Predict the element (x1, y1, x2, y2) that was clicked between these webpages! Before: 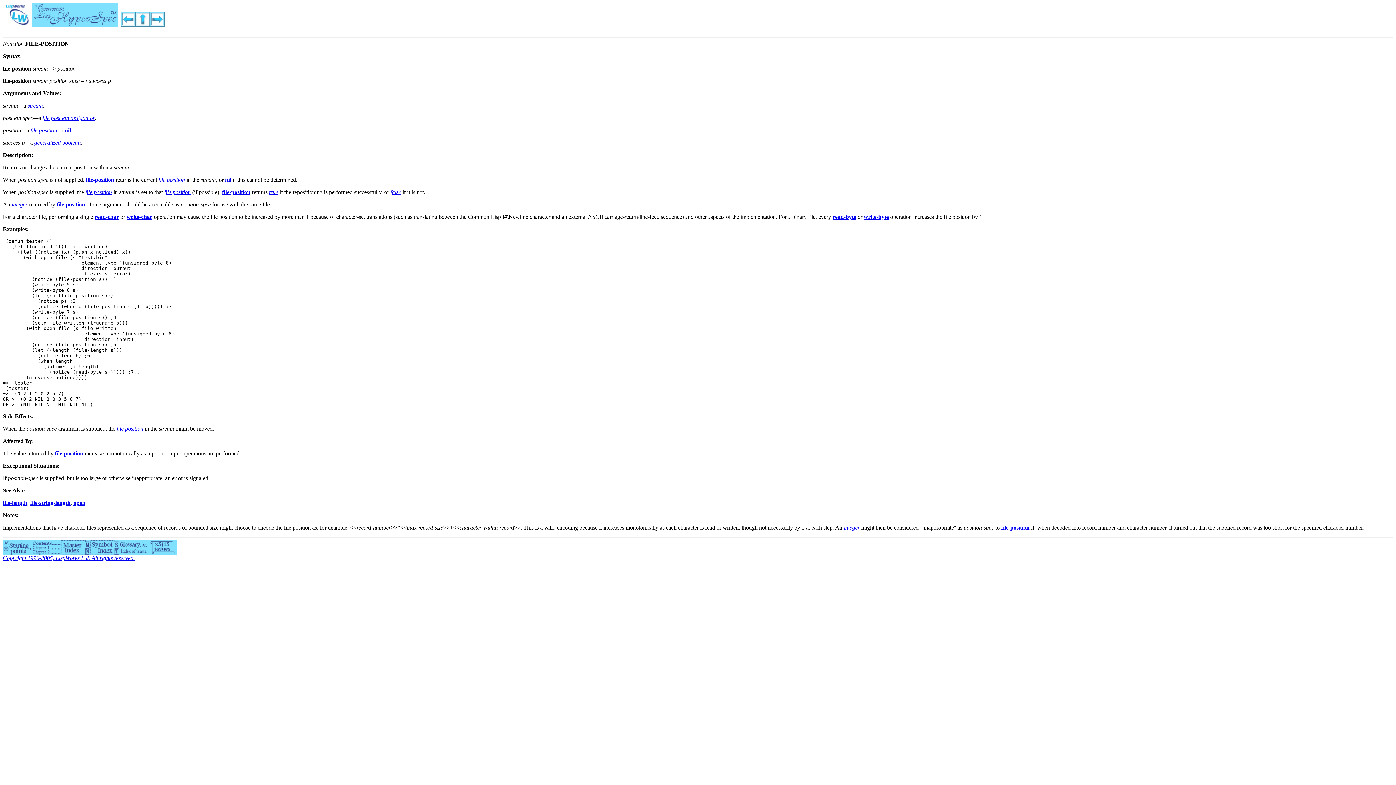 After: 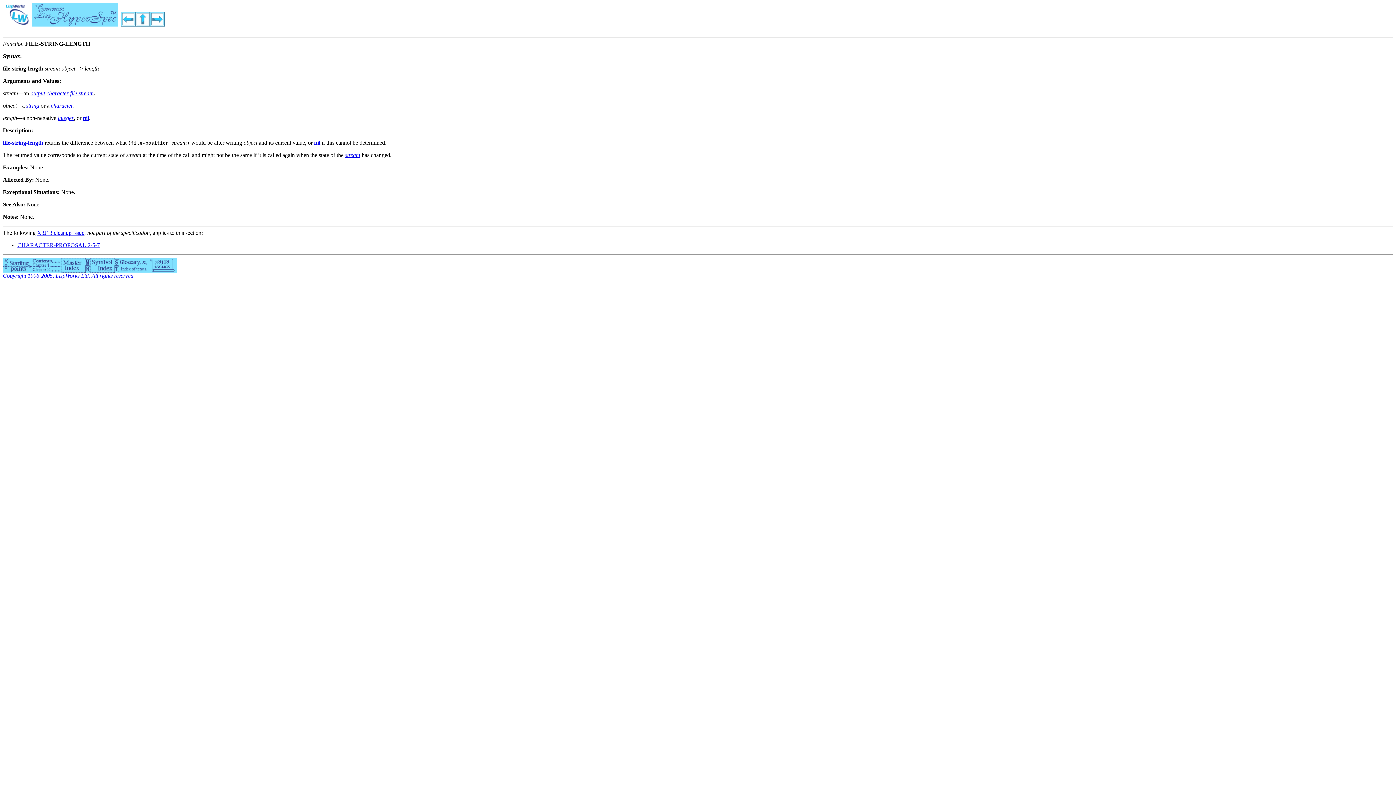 Action: bbox: (150, 16, 164, 29)